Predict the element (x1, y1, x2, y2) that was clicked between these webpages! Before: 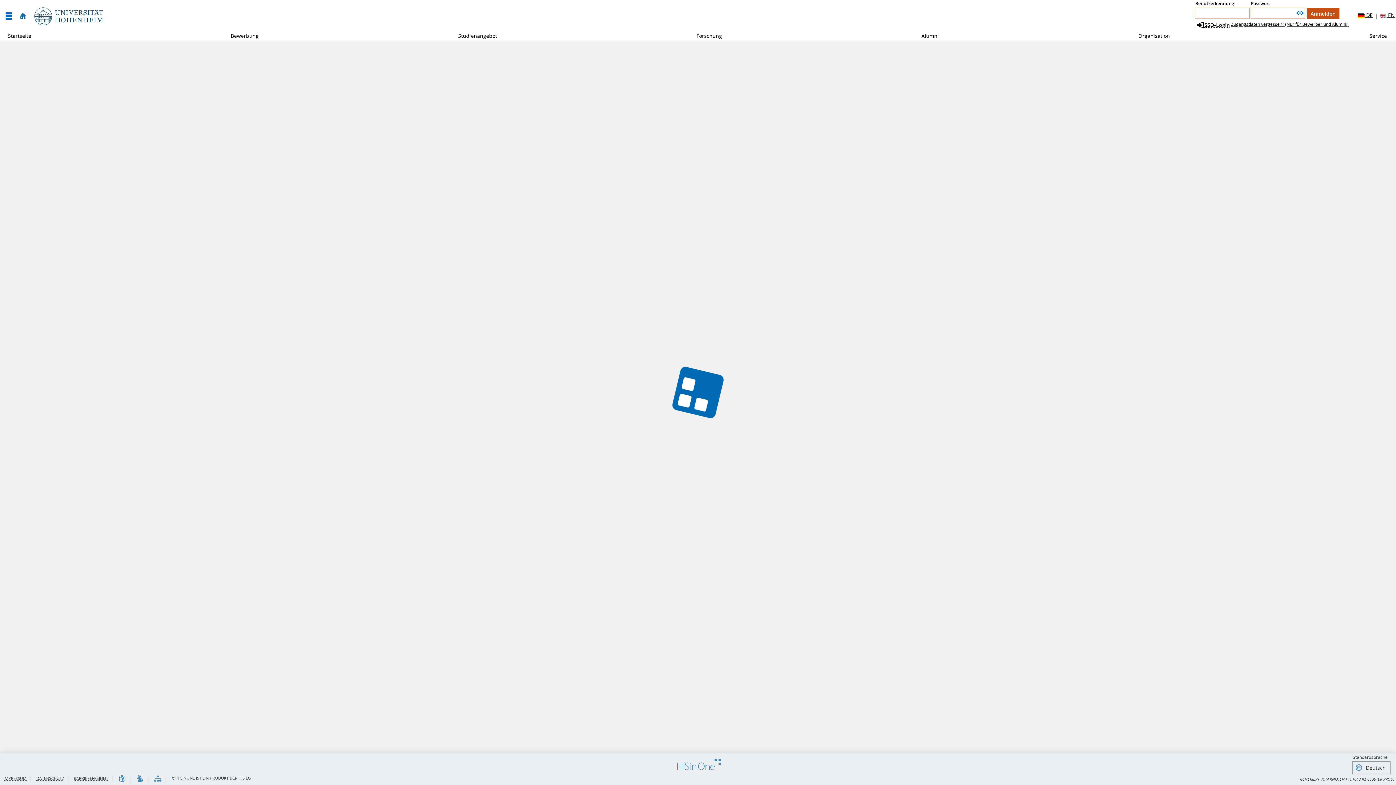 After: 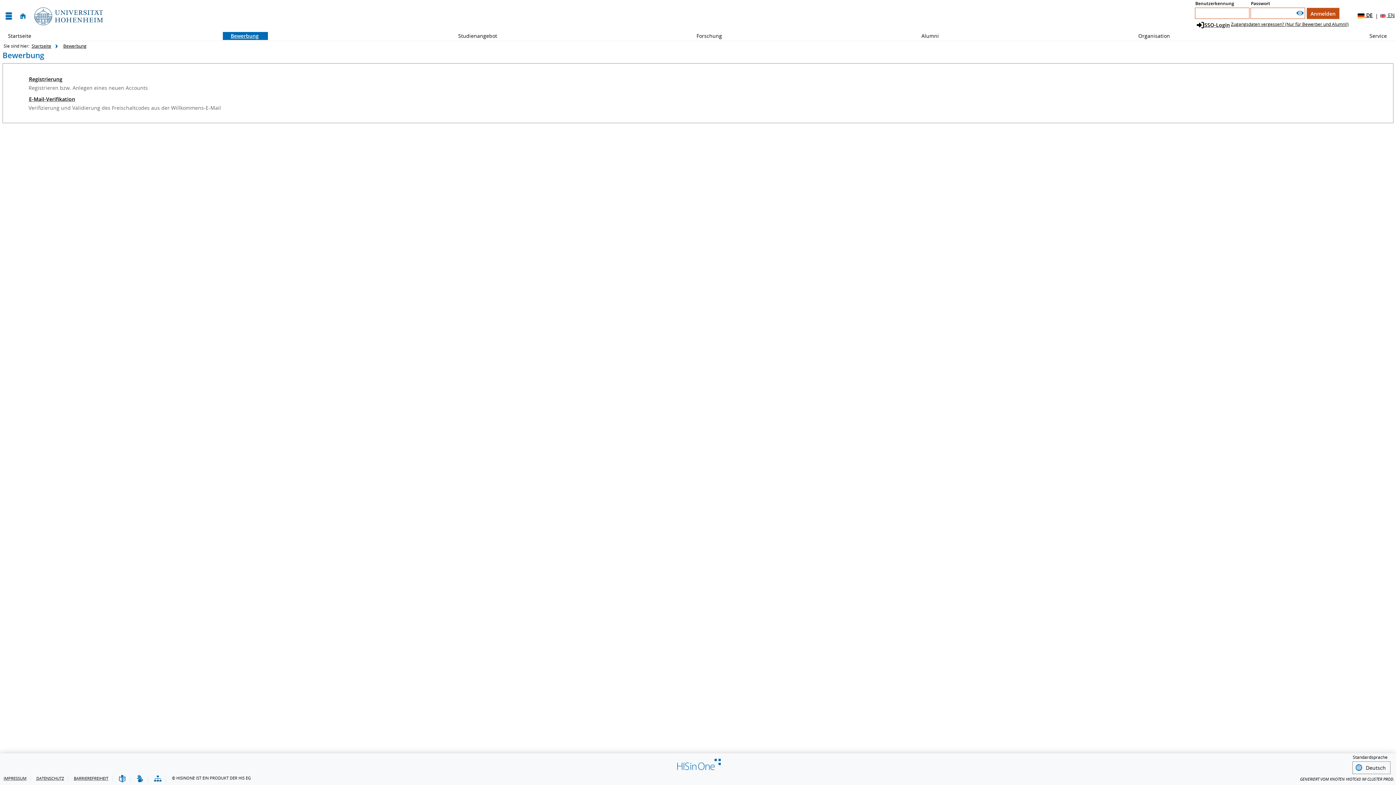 Action: label: Bewerbung
Zur nächsten Navigationsebene bbox: (222, 32, 267, 40)